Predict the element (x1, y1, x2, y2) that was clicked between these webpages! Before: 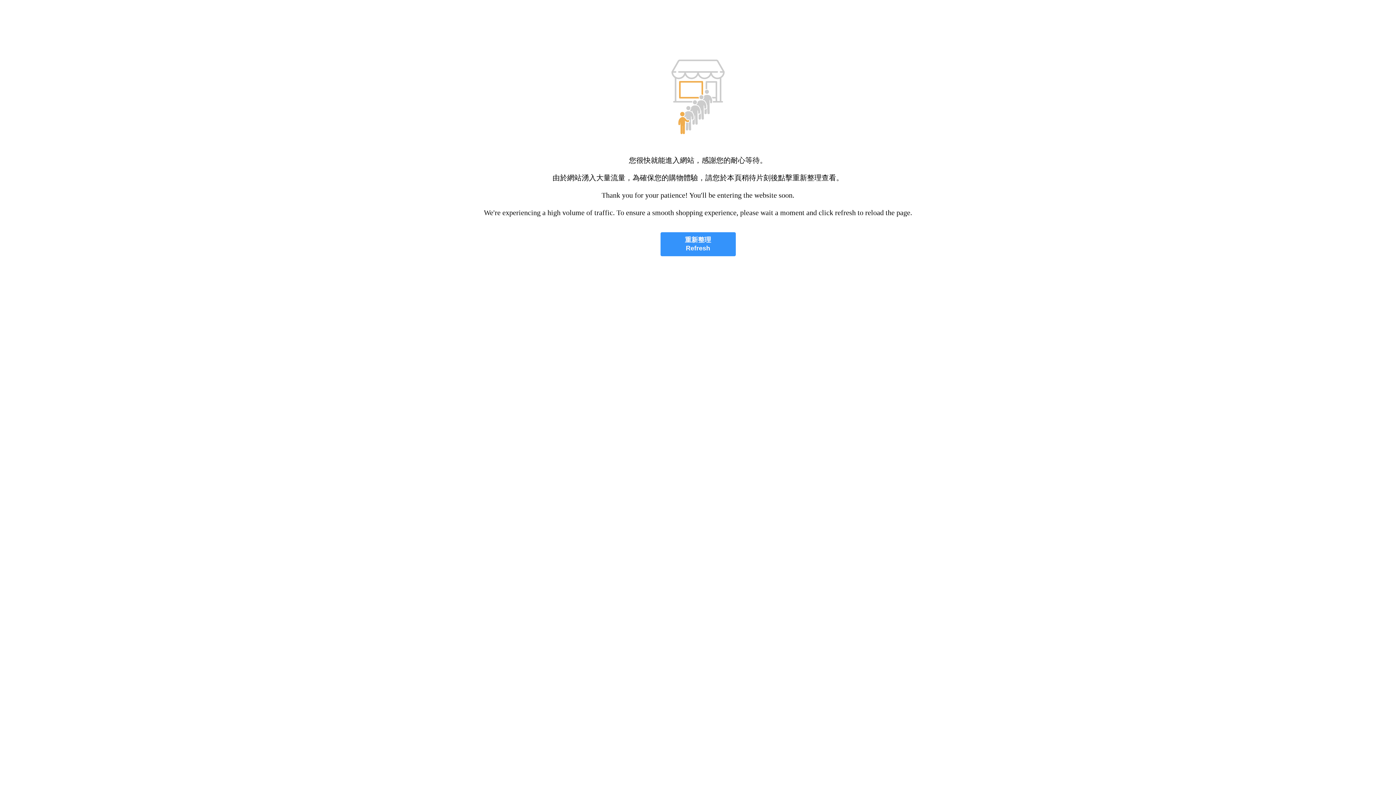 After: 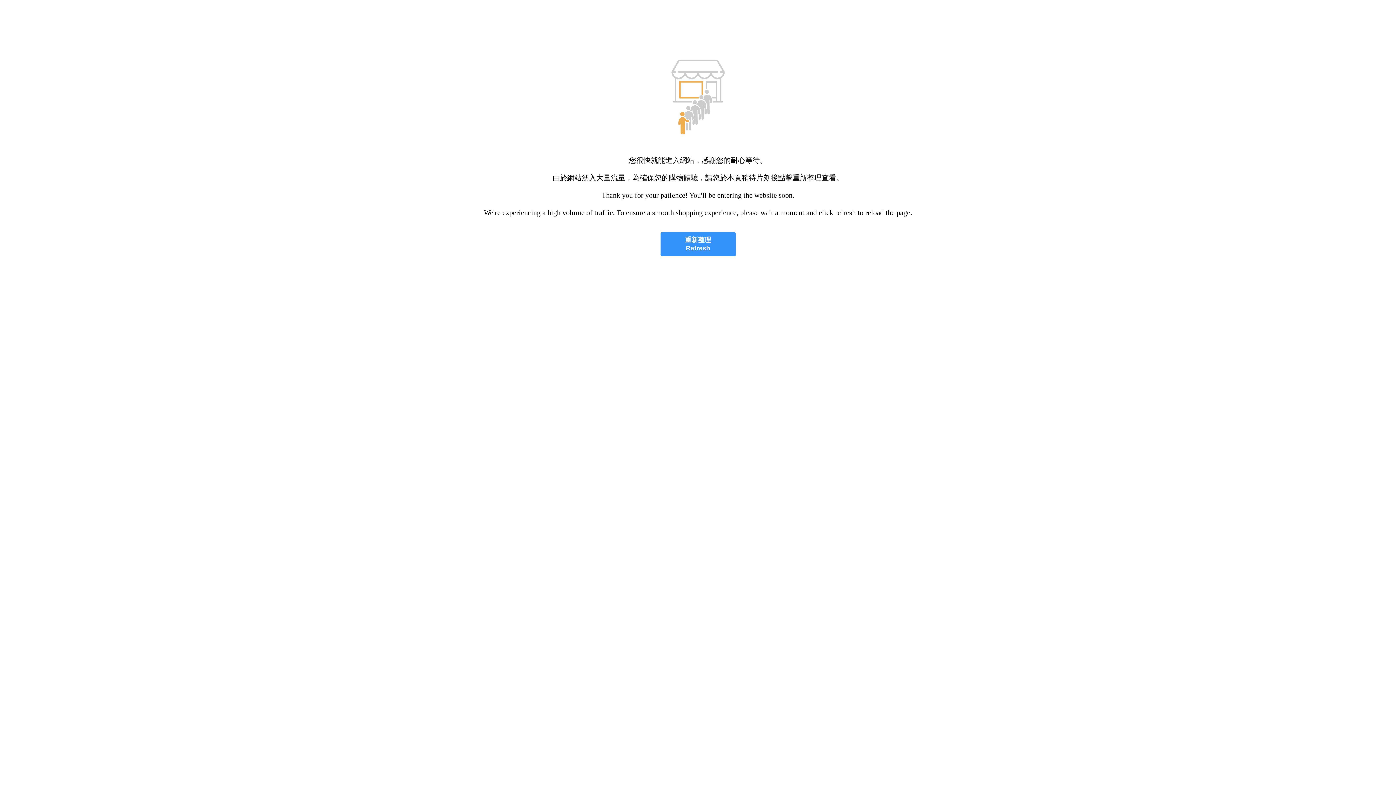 Action: bbox: (660, 232, 735, 256) label: 重新整理
Refresh